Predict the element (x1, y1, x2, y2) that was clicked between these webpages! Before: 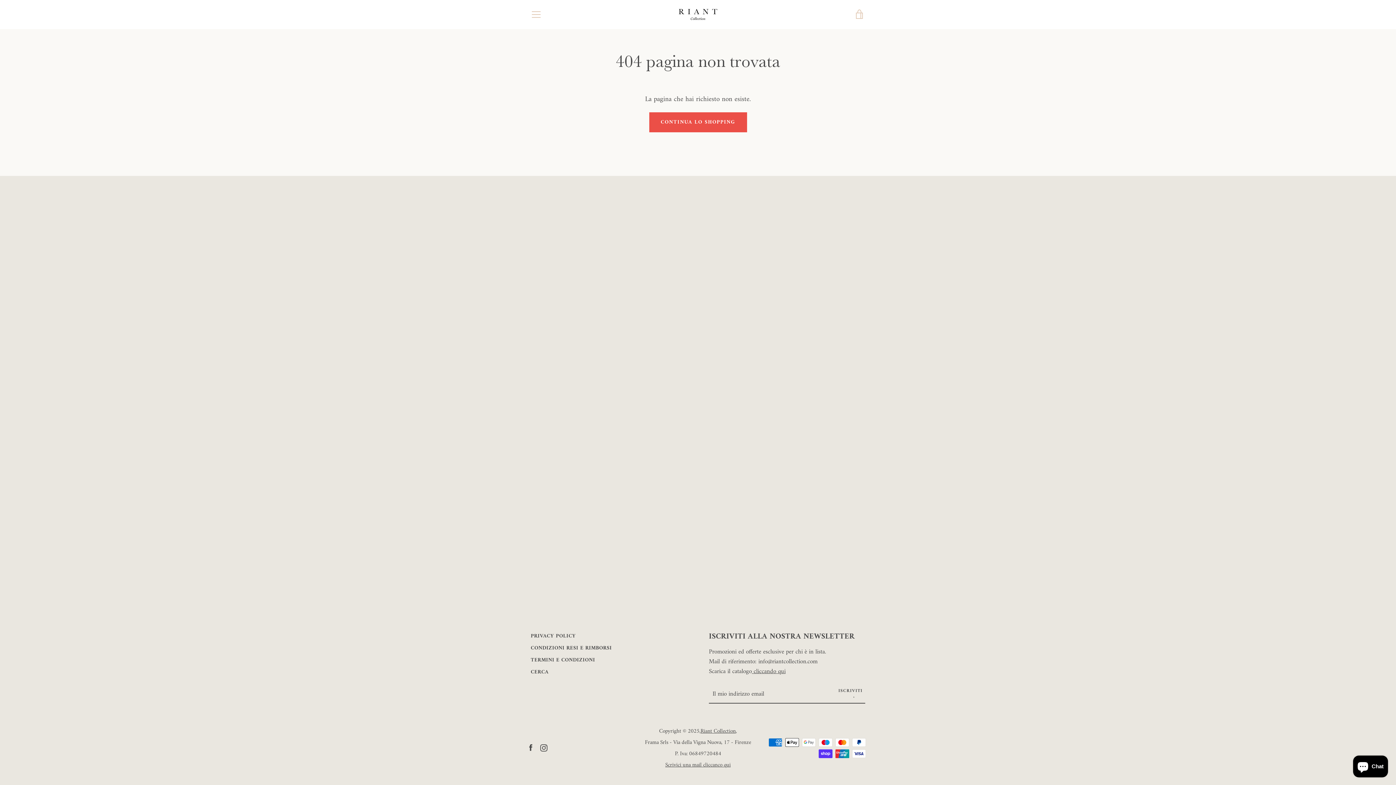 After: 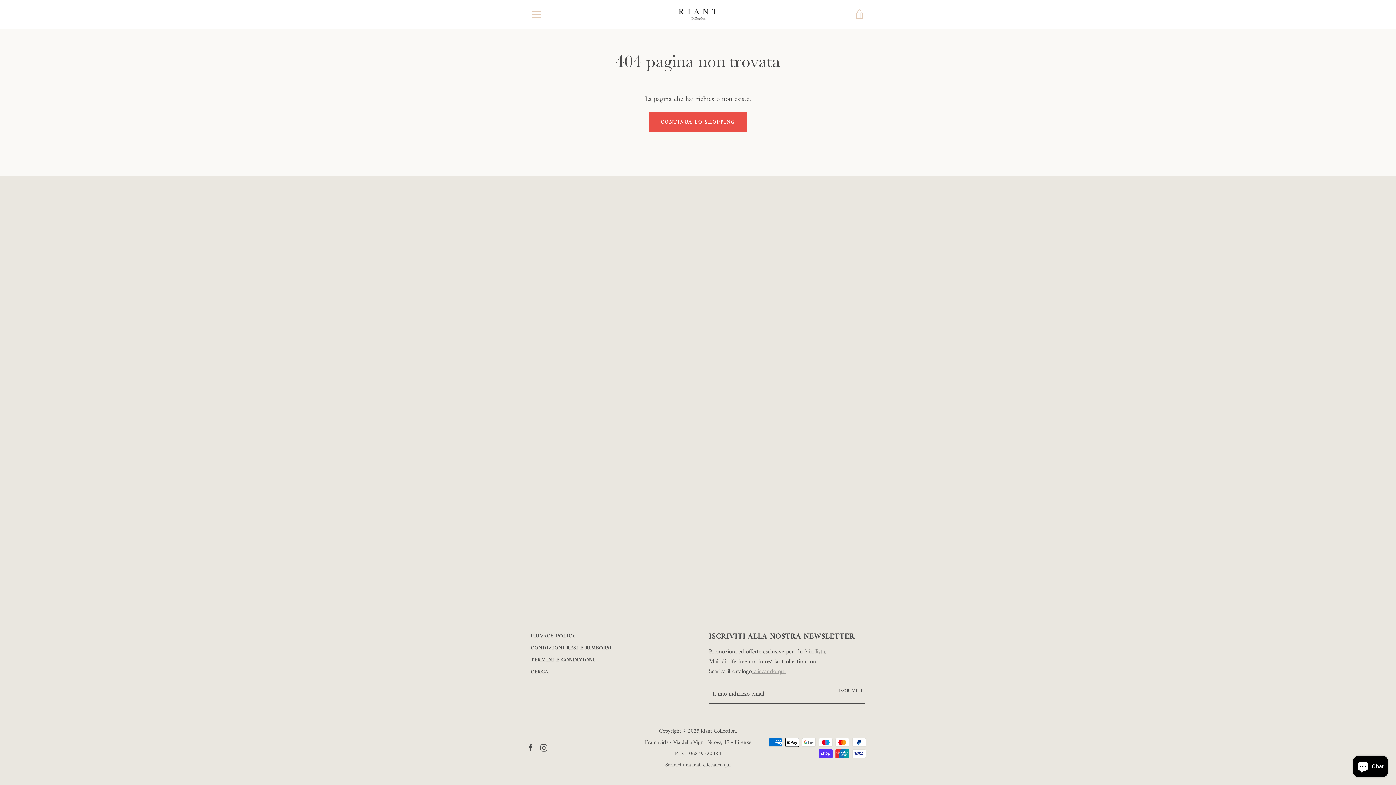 Action: bbox: (752, 666, 785, 677) label:  cliccando qui